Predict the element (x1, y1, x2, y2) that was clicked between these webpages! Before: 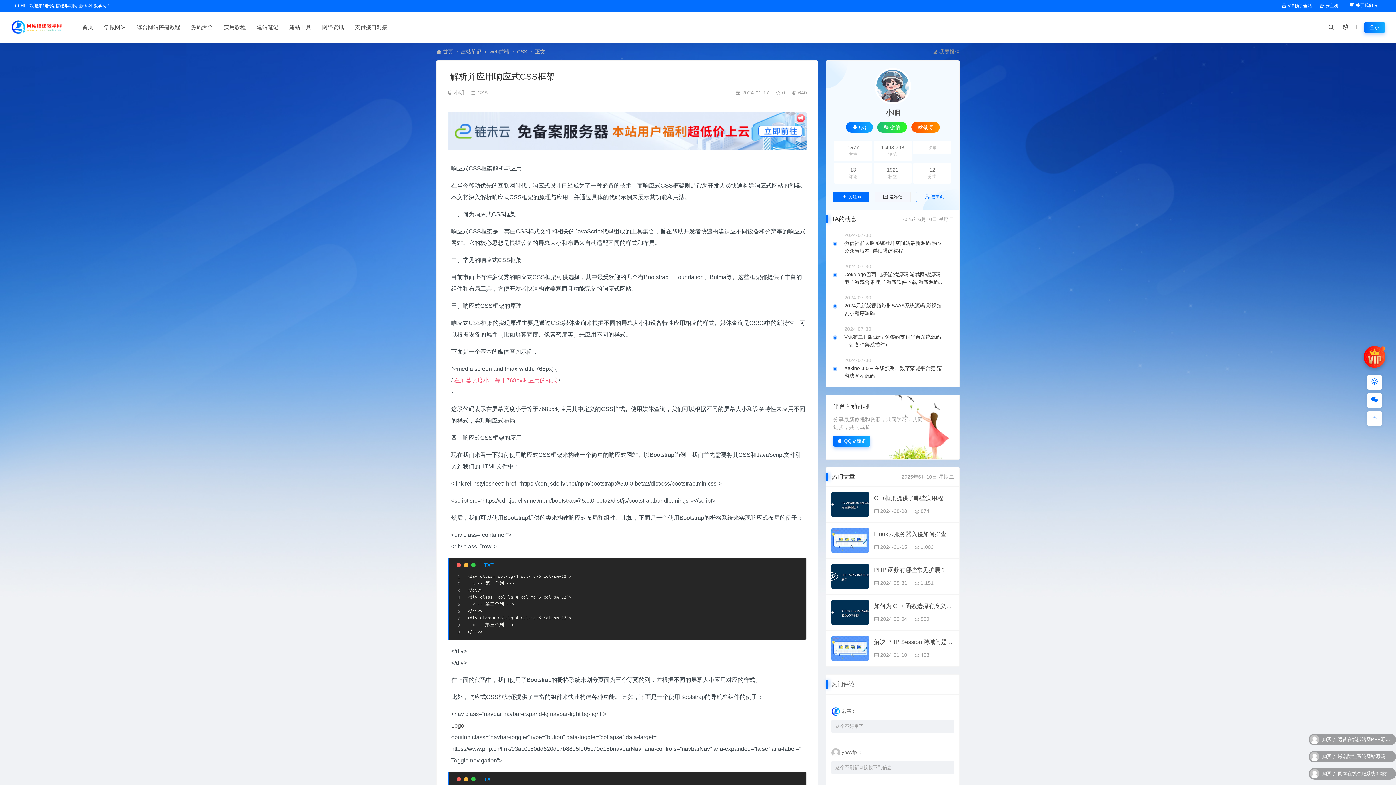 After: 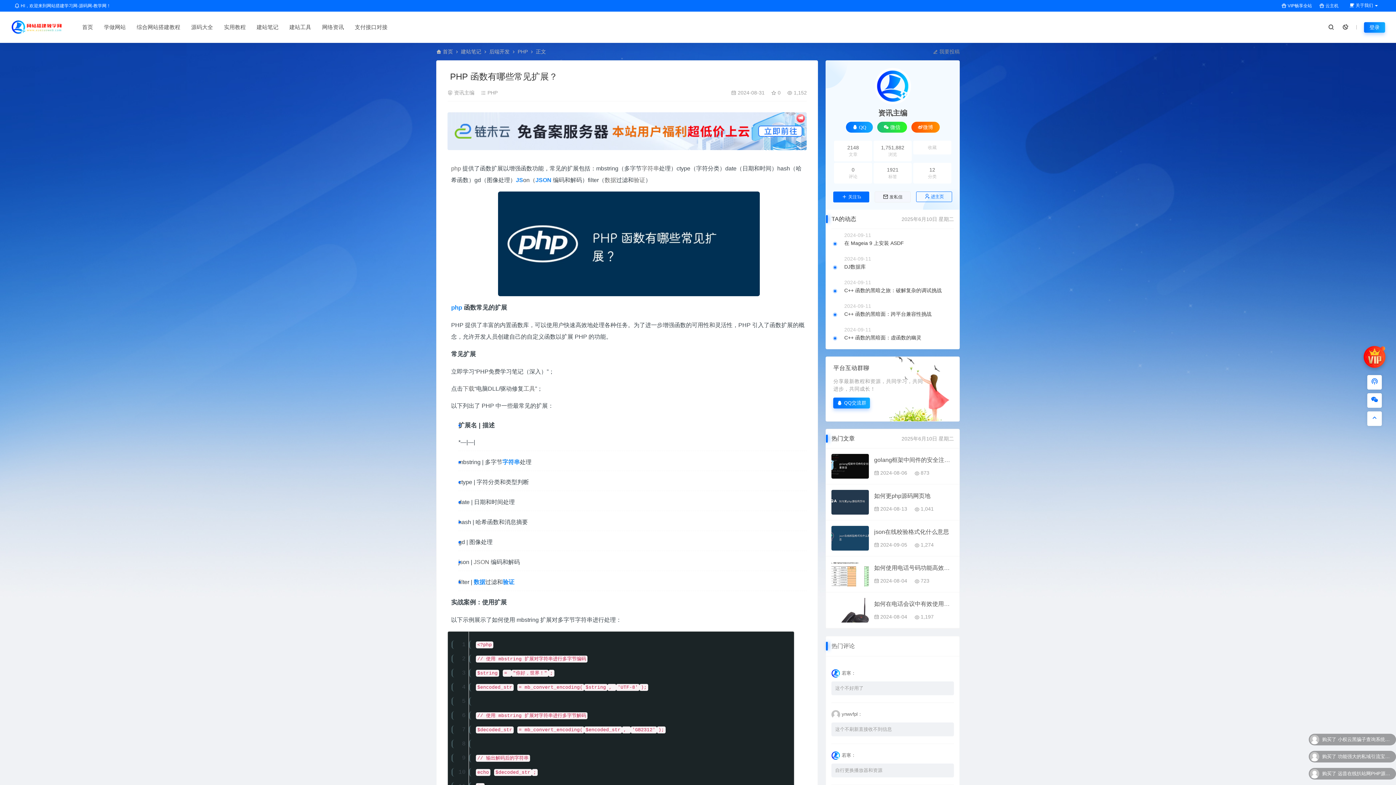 Action: bbox: (831, 564, 868, 589)